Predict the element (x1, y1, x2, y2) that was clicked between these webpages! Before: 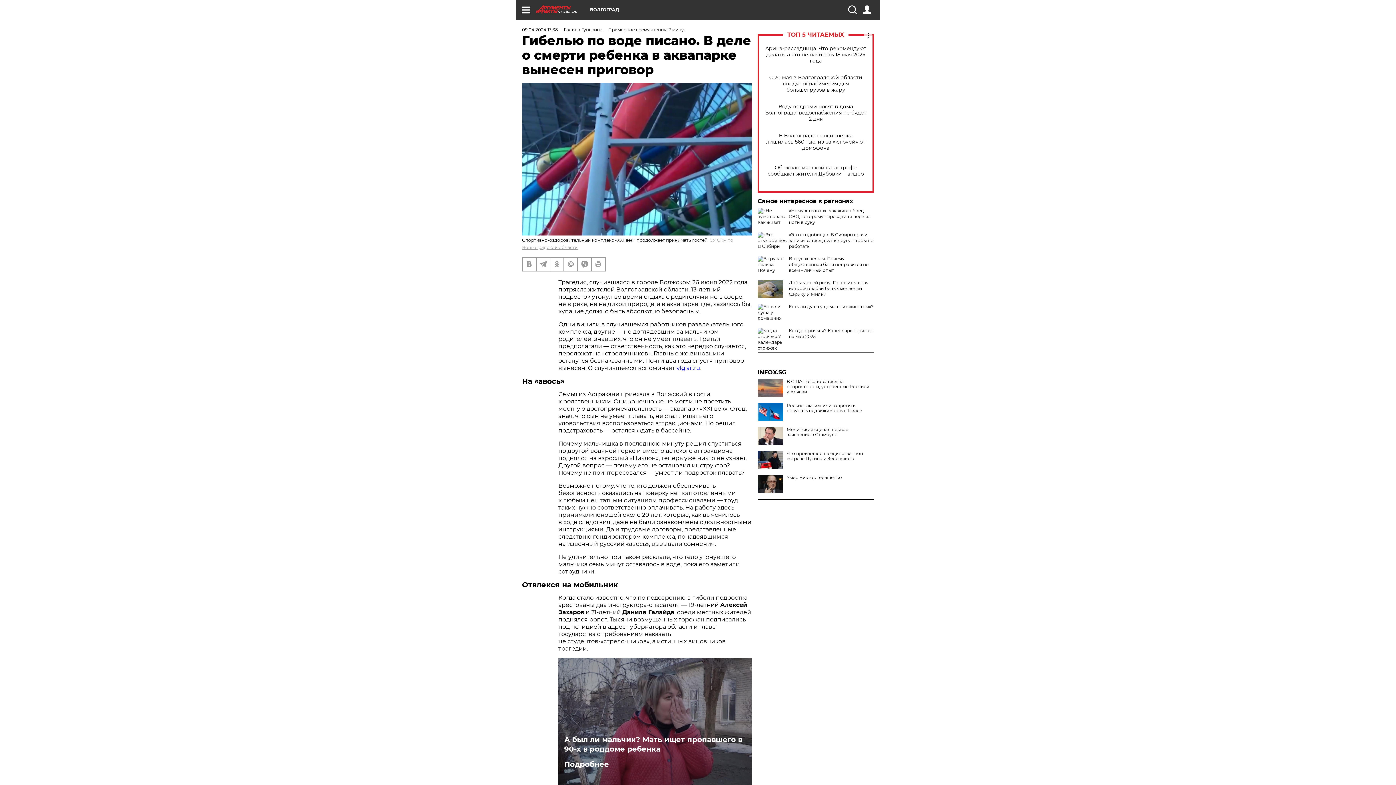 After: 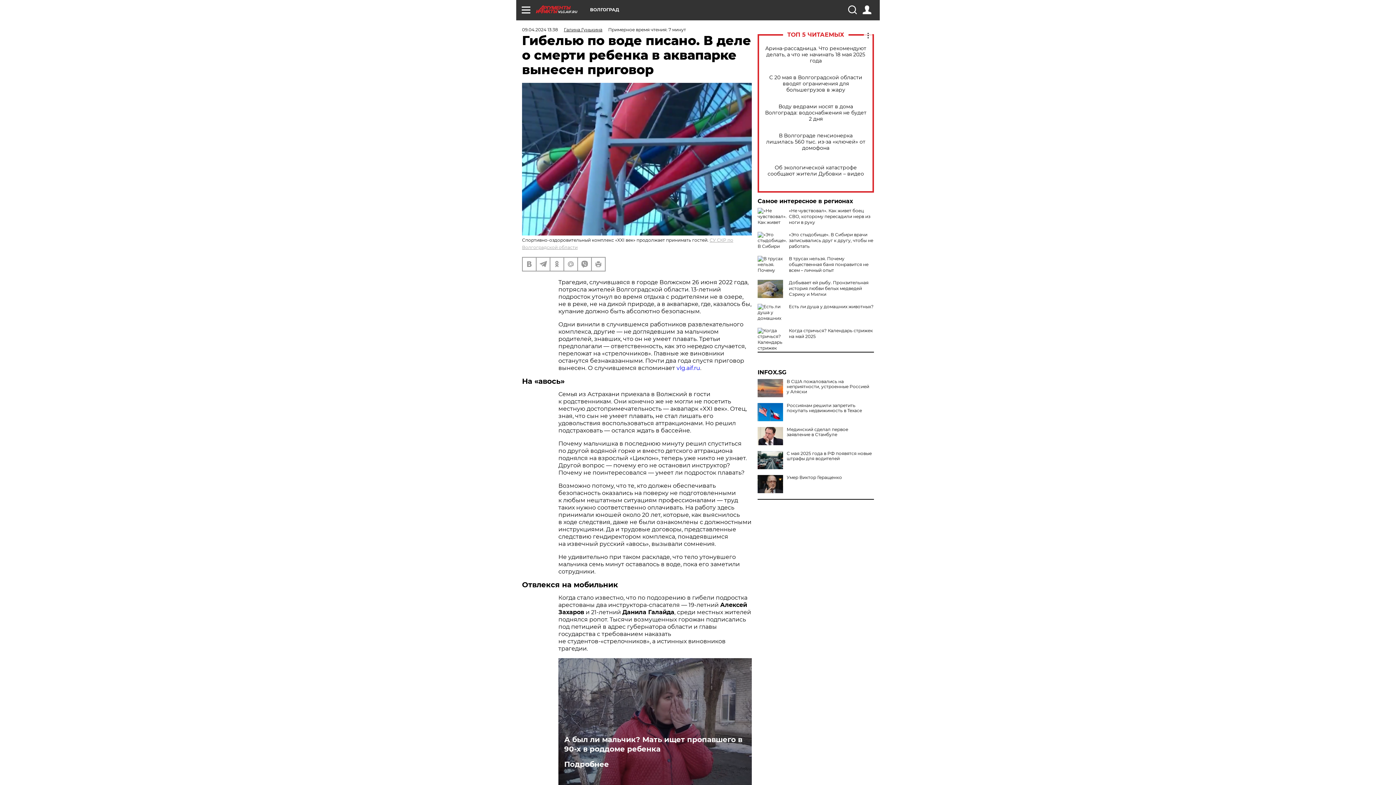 Action: bbox: (757, 451, 783, 469)